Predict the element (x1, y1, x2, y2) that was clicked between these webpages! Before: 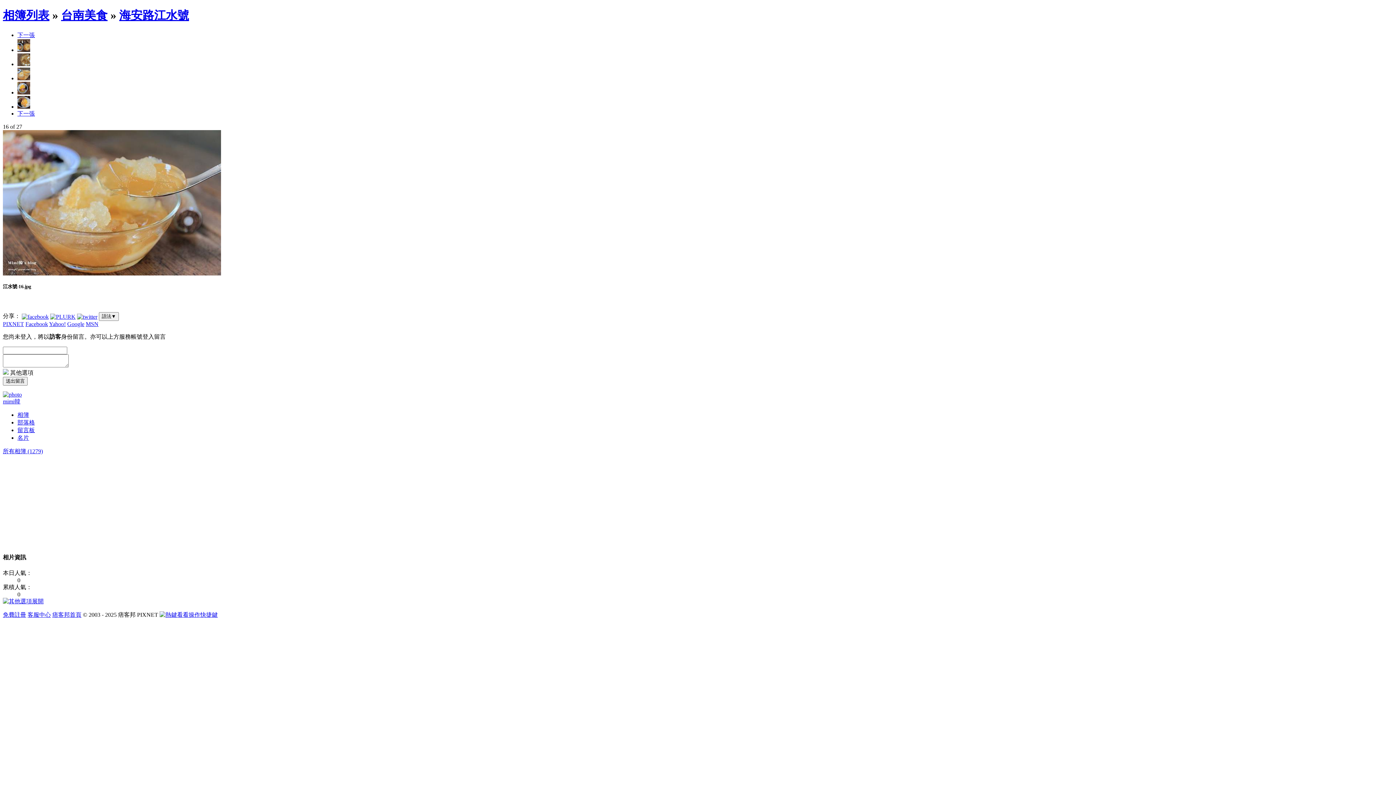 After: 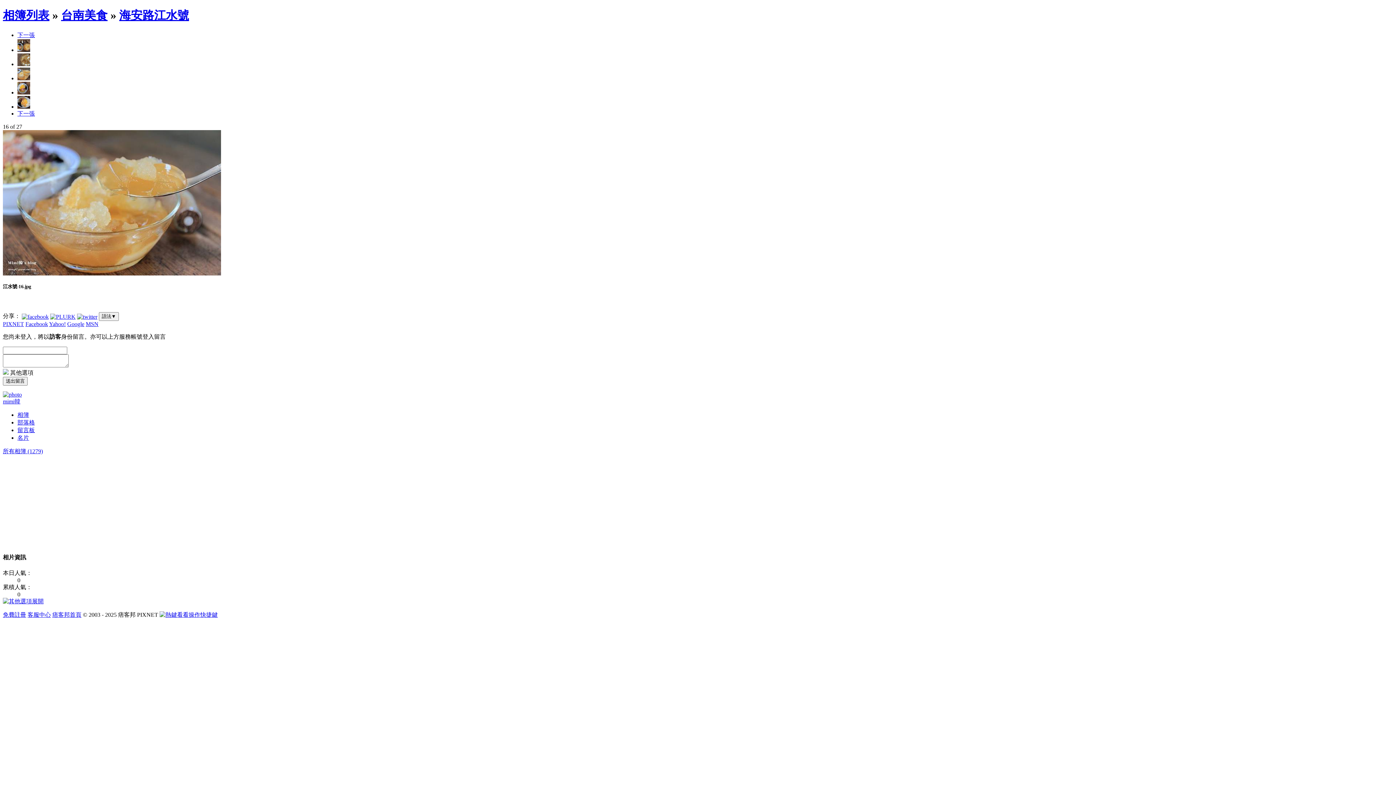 Action: label: 留言板 bbox: (17, 427, 34, 433)